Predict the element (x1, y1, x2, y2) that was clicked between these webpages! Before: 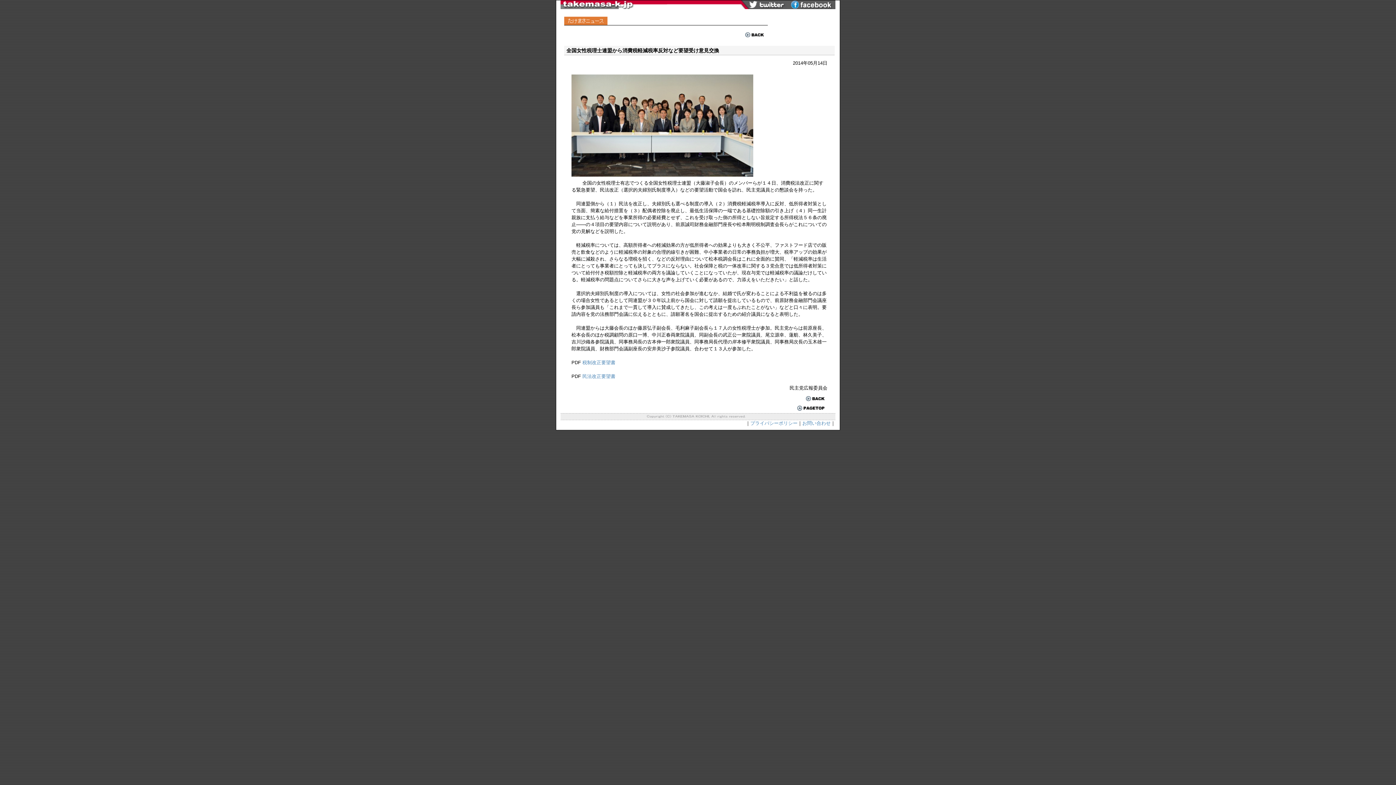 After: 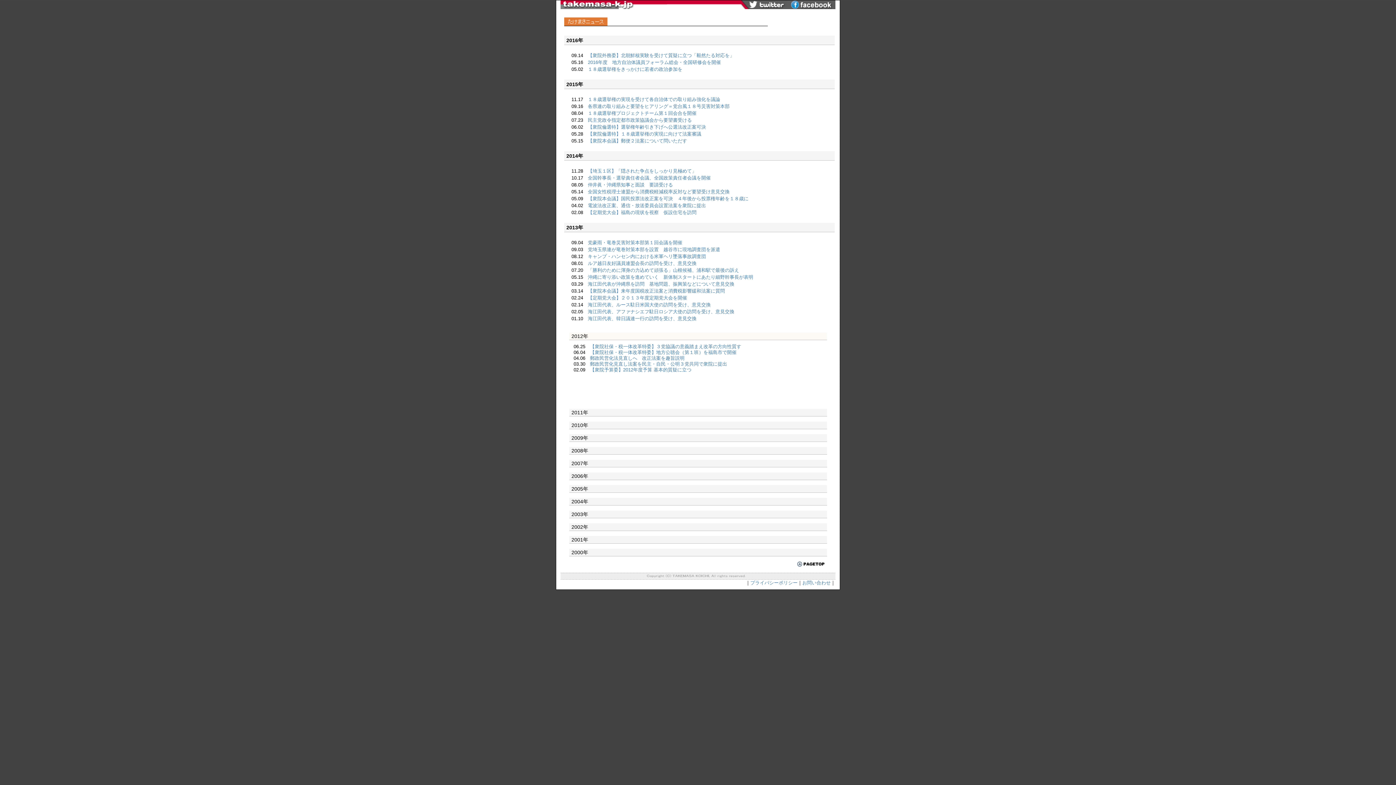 Action: bbox: (742, 34, 766, 40)